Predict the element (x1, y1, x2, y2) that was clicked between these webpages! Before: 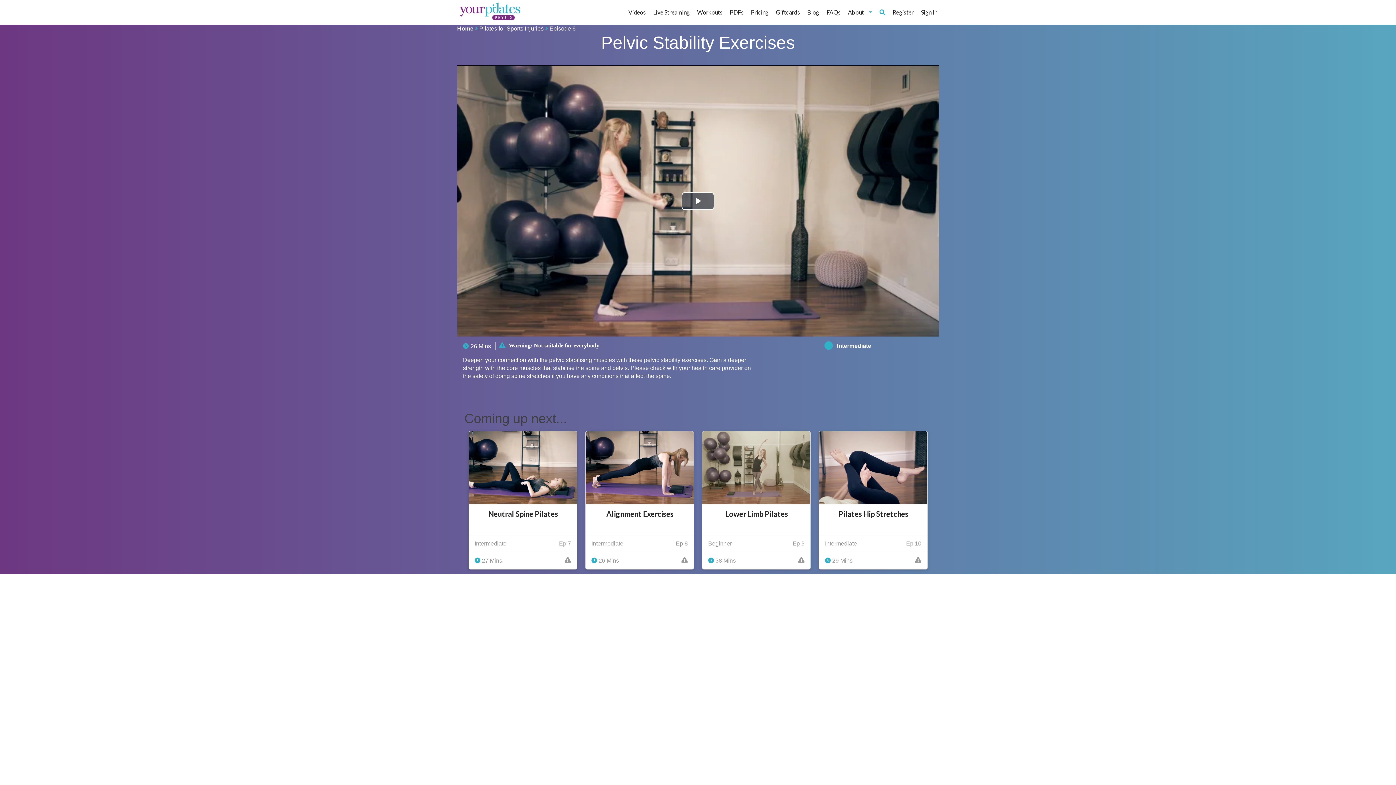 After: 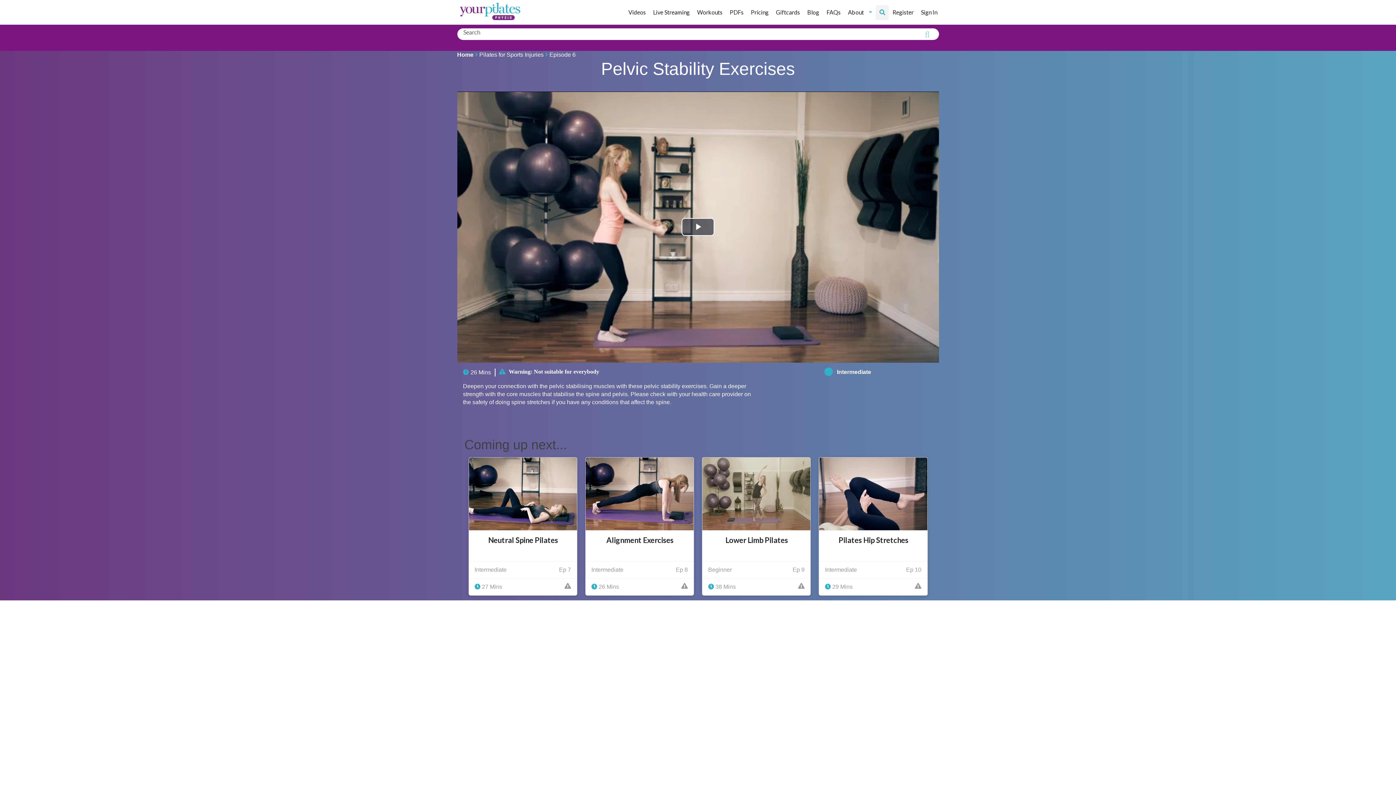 Action: bbox: (876, 4, 889, 19)